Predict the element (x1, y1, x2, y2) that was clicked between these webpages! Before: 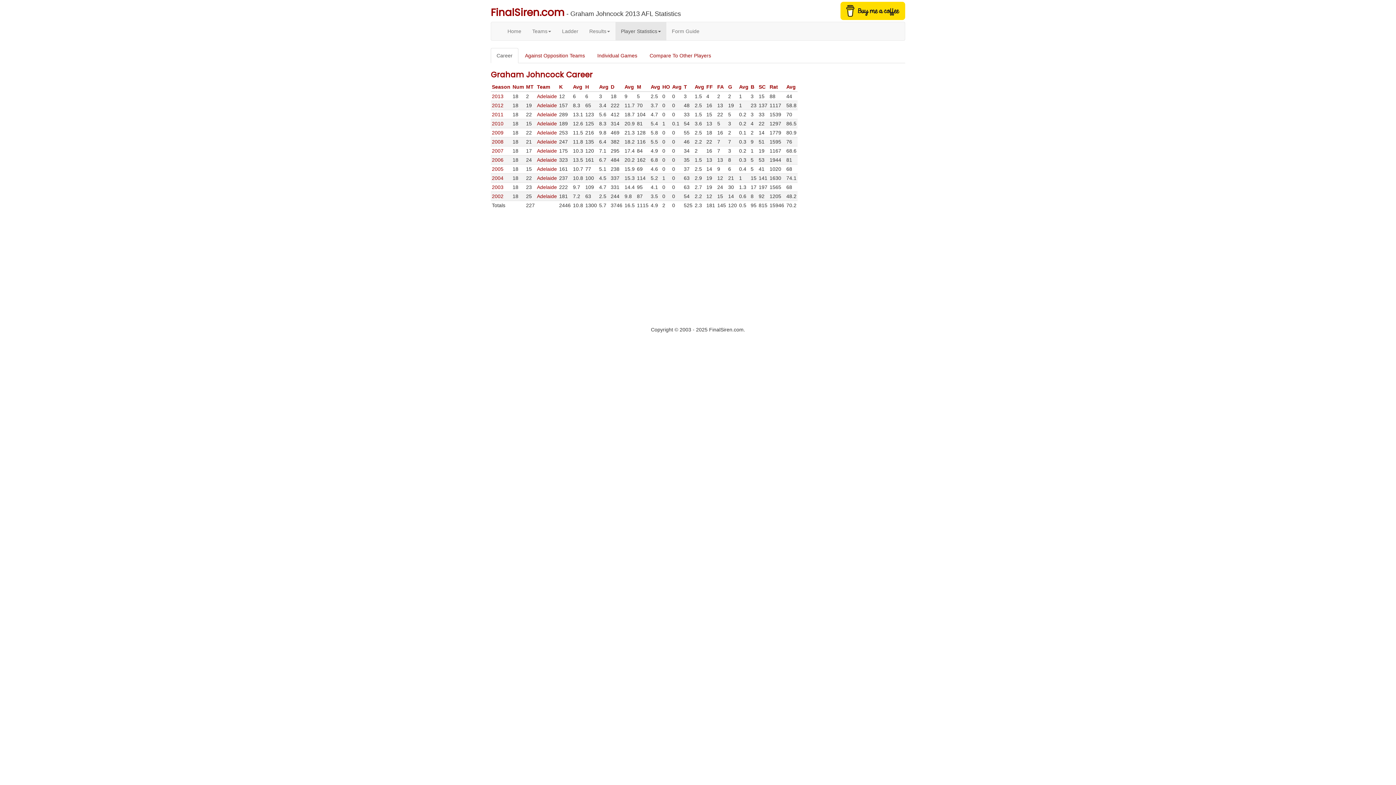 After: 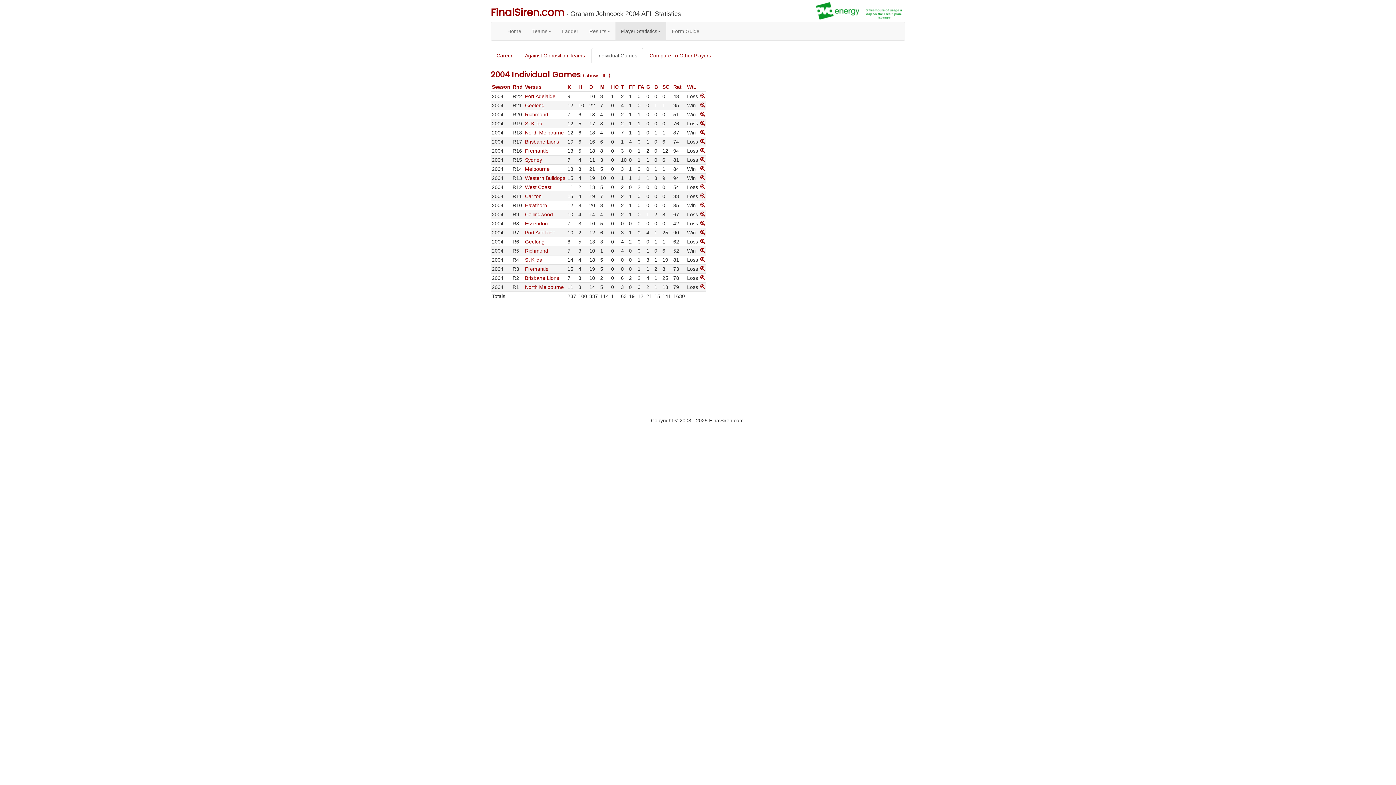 Action: bbox: (492, 175, 503, 181) label: 2004